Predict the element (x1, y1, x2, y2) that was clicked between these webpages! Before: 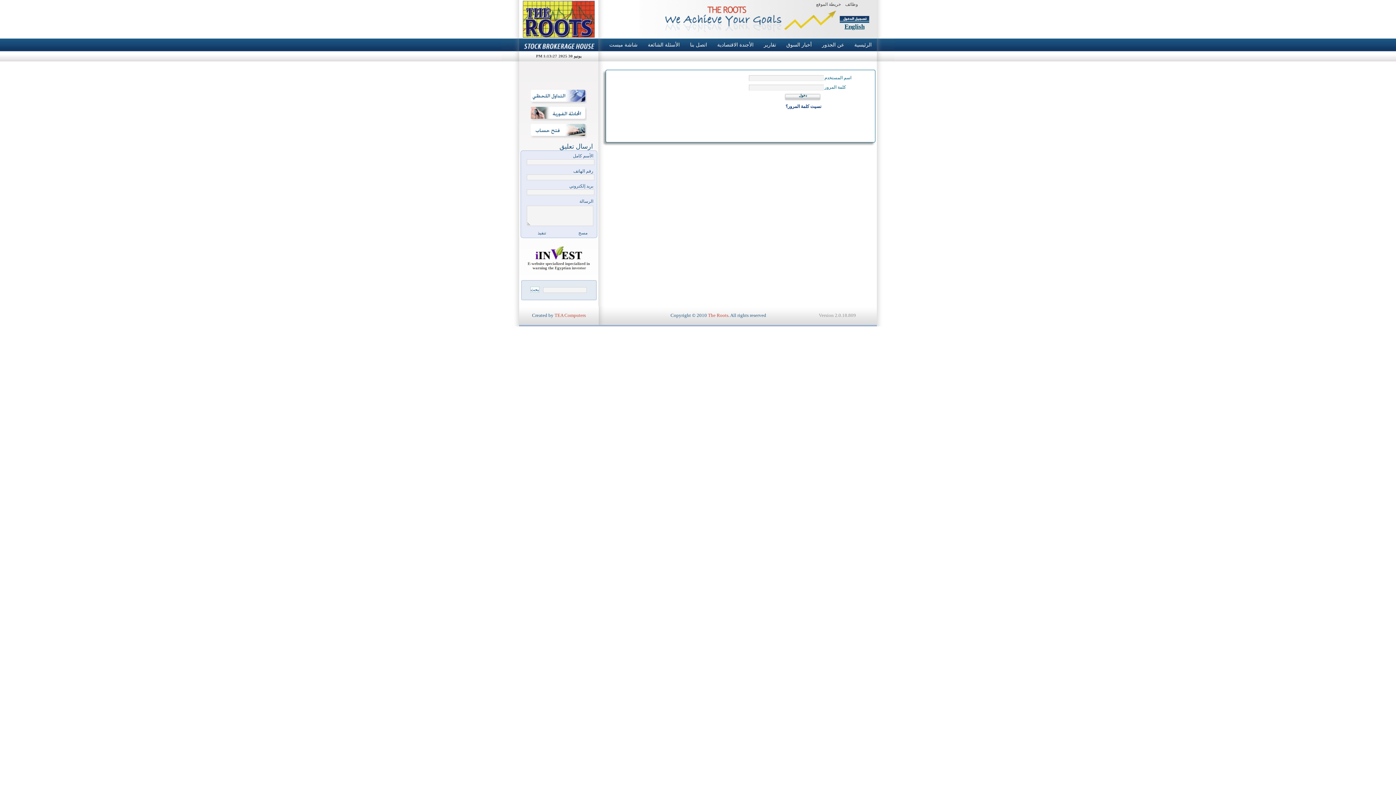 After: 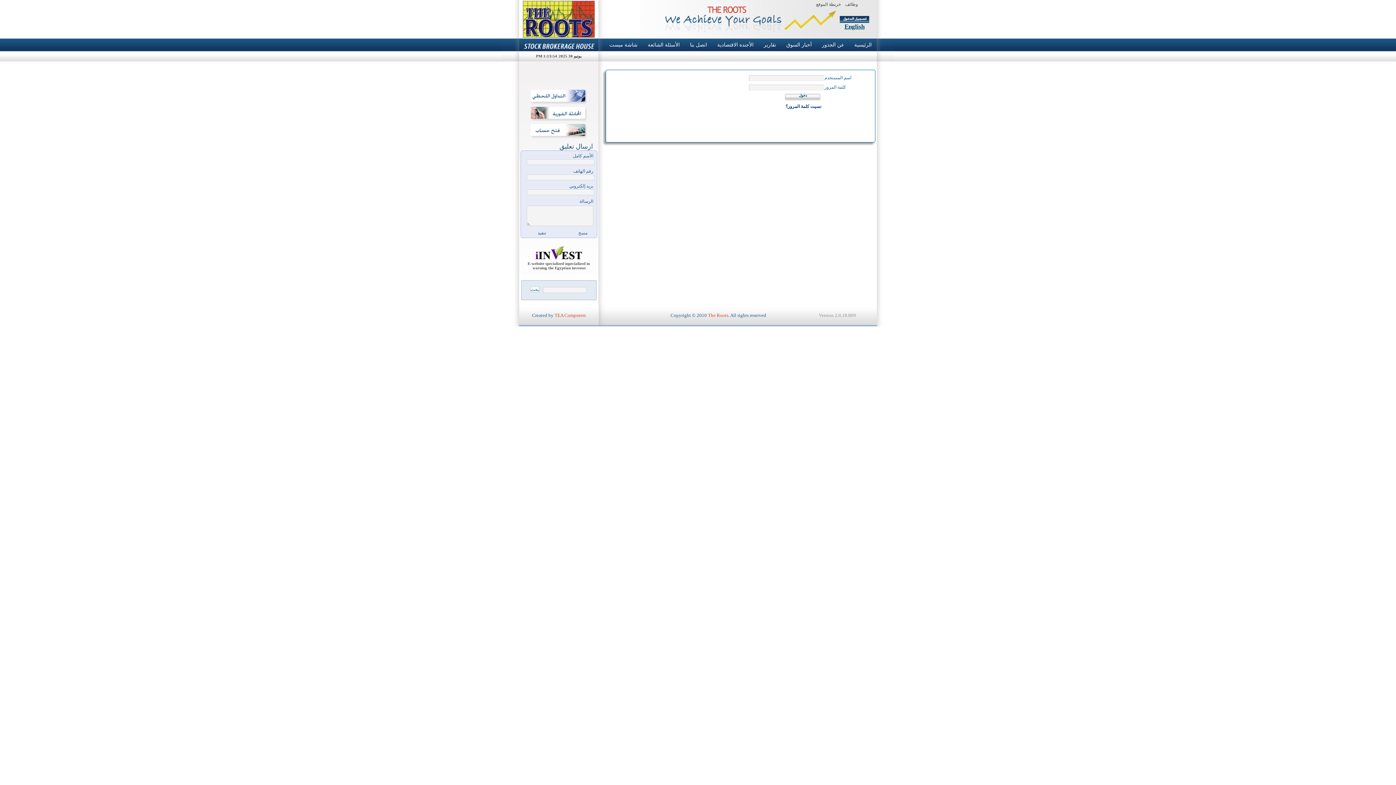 Action: label: مسح bbox: (578, 230, 587, 235)